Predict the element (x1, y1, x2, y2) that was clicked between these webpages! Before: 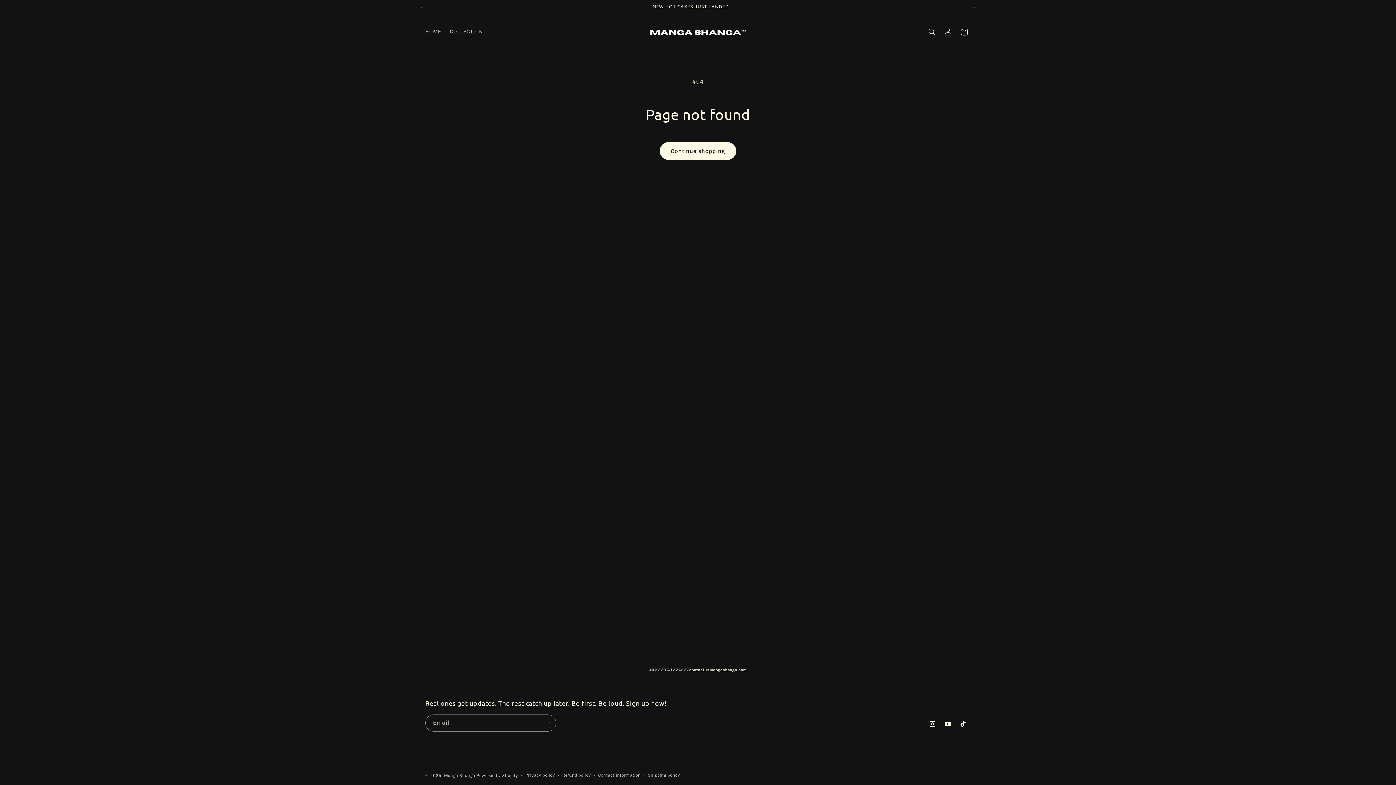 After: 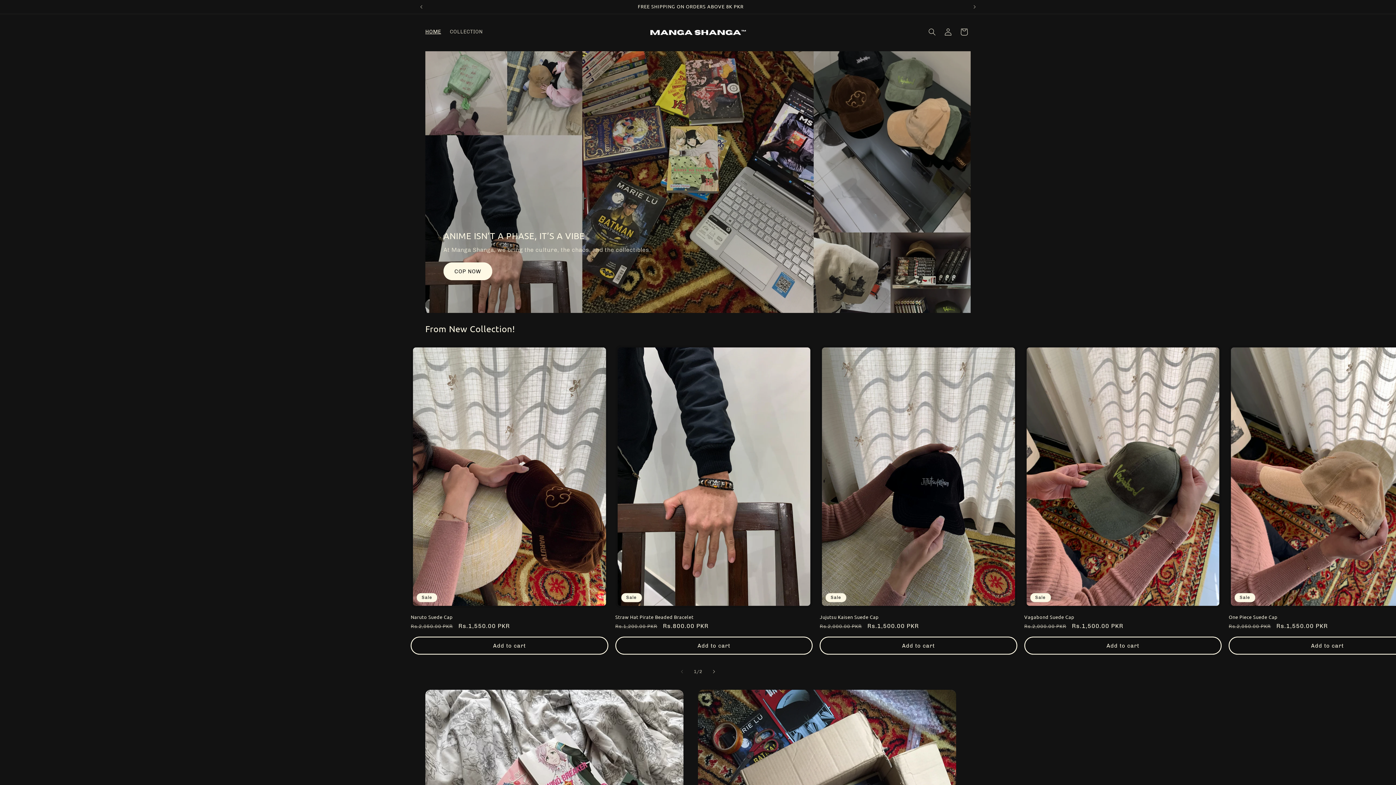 Action: label: HOME bbox: (421, 24, 445, 39)